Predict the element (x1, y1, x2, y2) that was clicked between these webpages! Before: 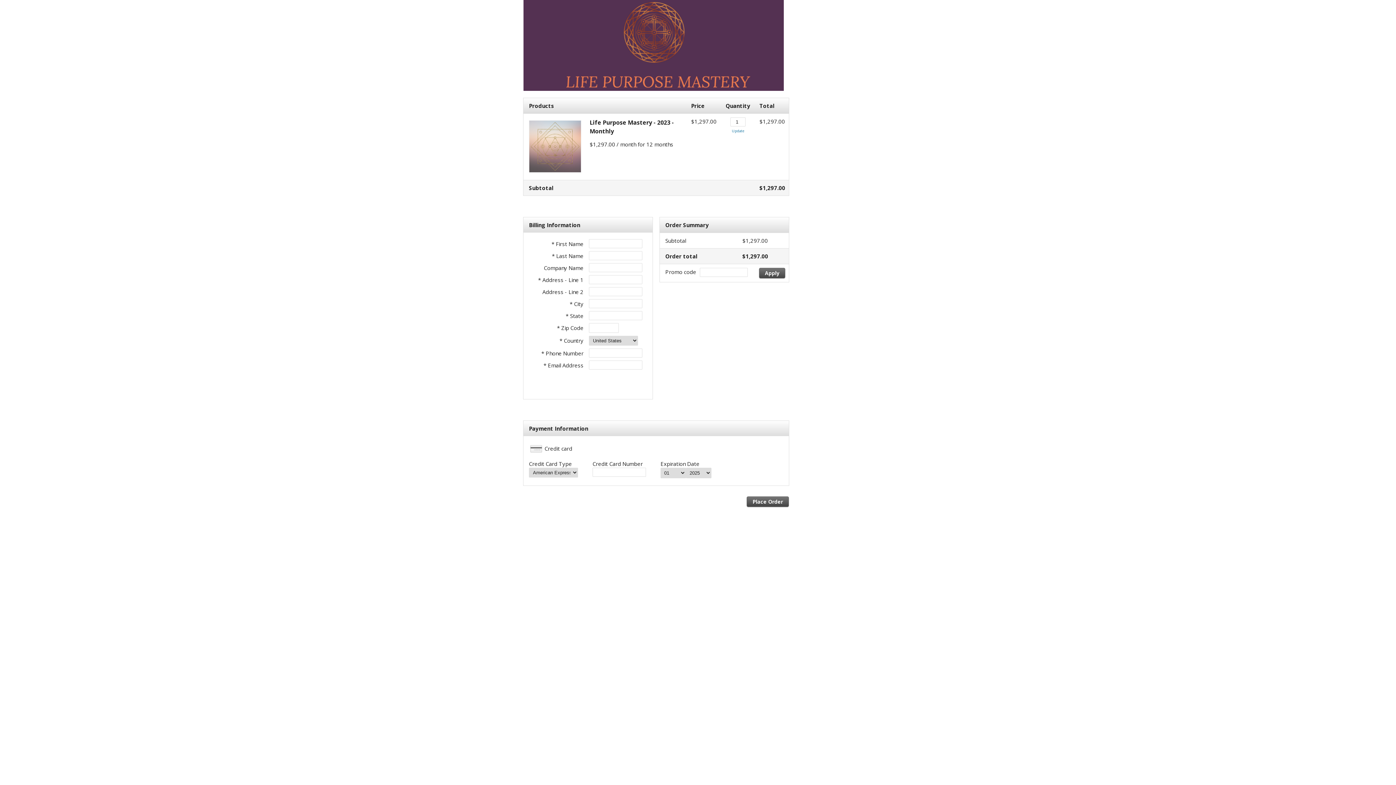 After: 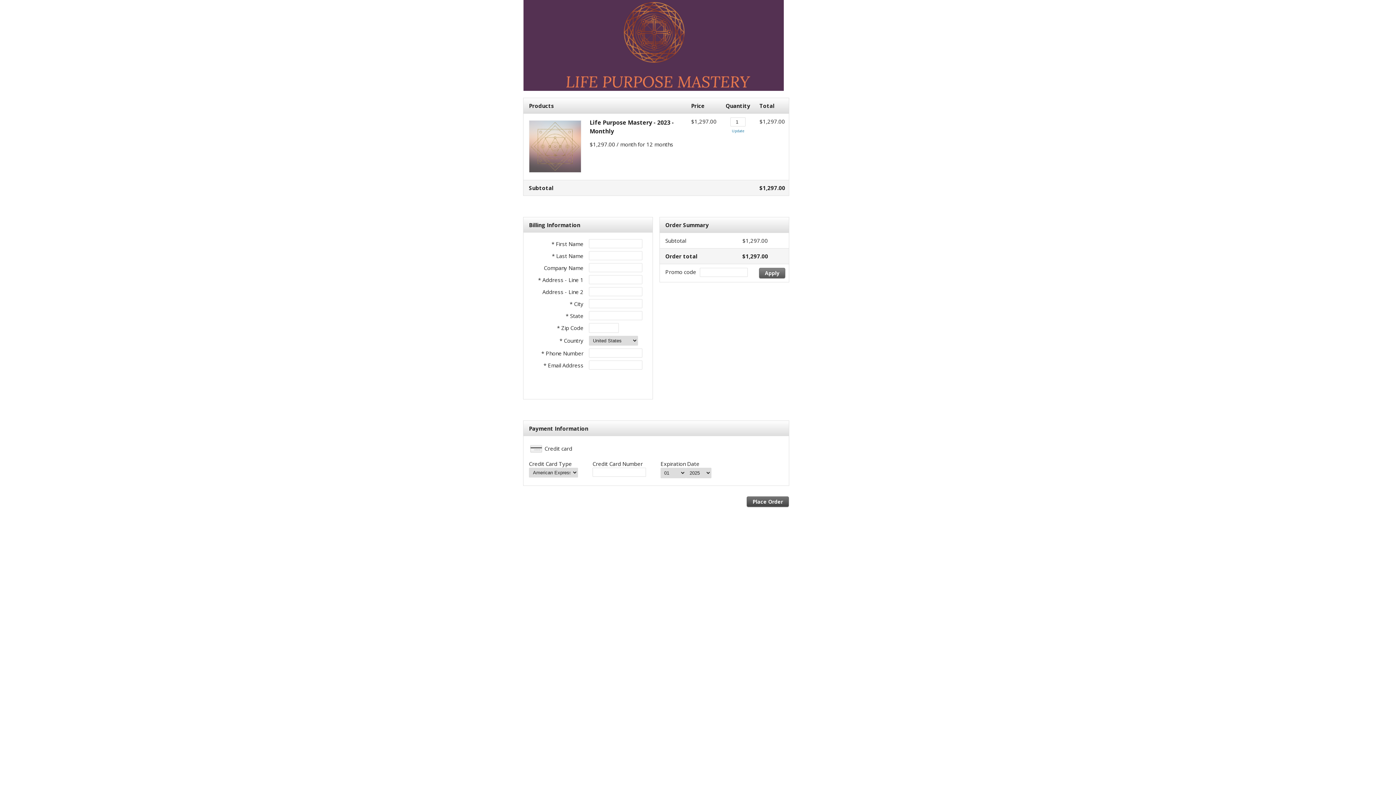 Action: label: Apply bbox: (759, 268, 785, 278)